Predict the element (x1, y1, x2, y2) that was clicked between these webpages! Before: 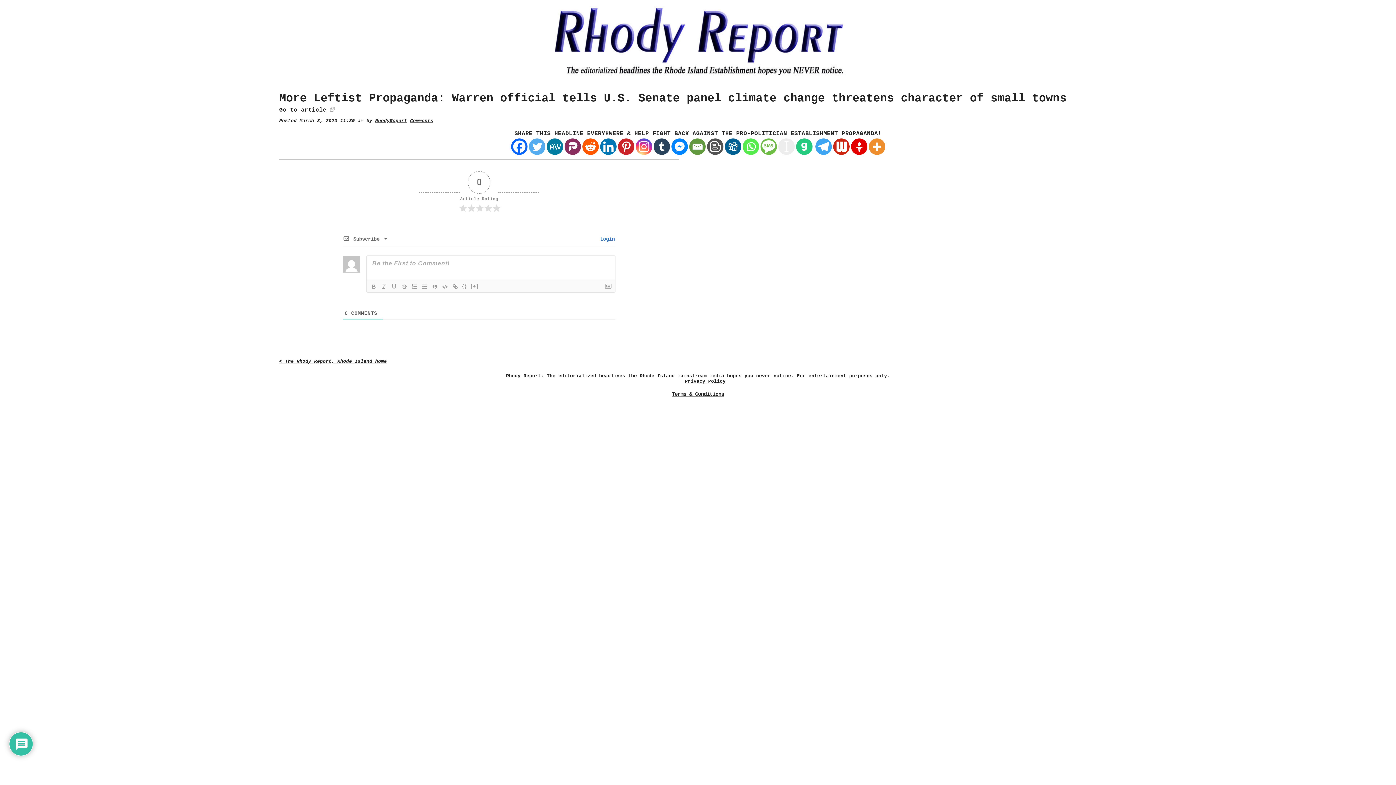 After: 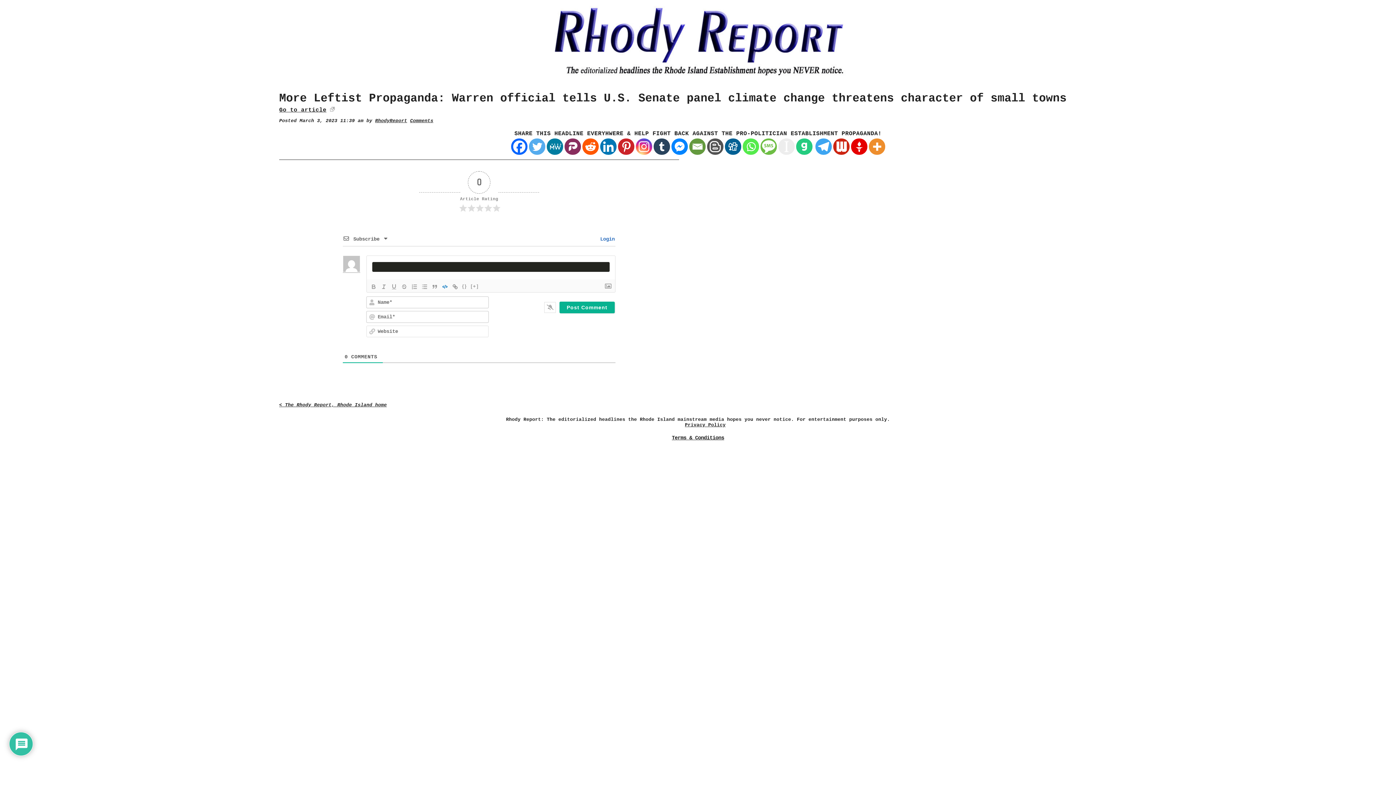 Action: bbox: (440, 282, 450, 291)